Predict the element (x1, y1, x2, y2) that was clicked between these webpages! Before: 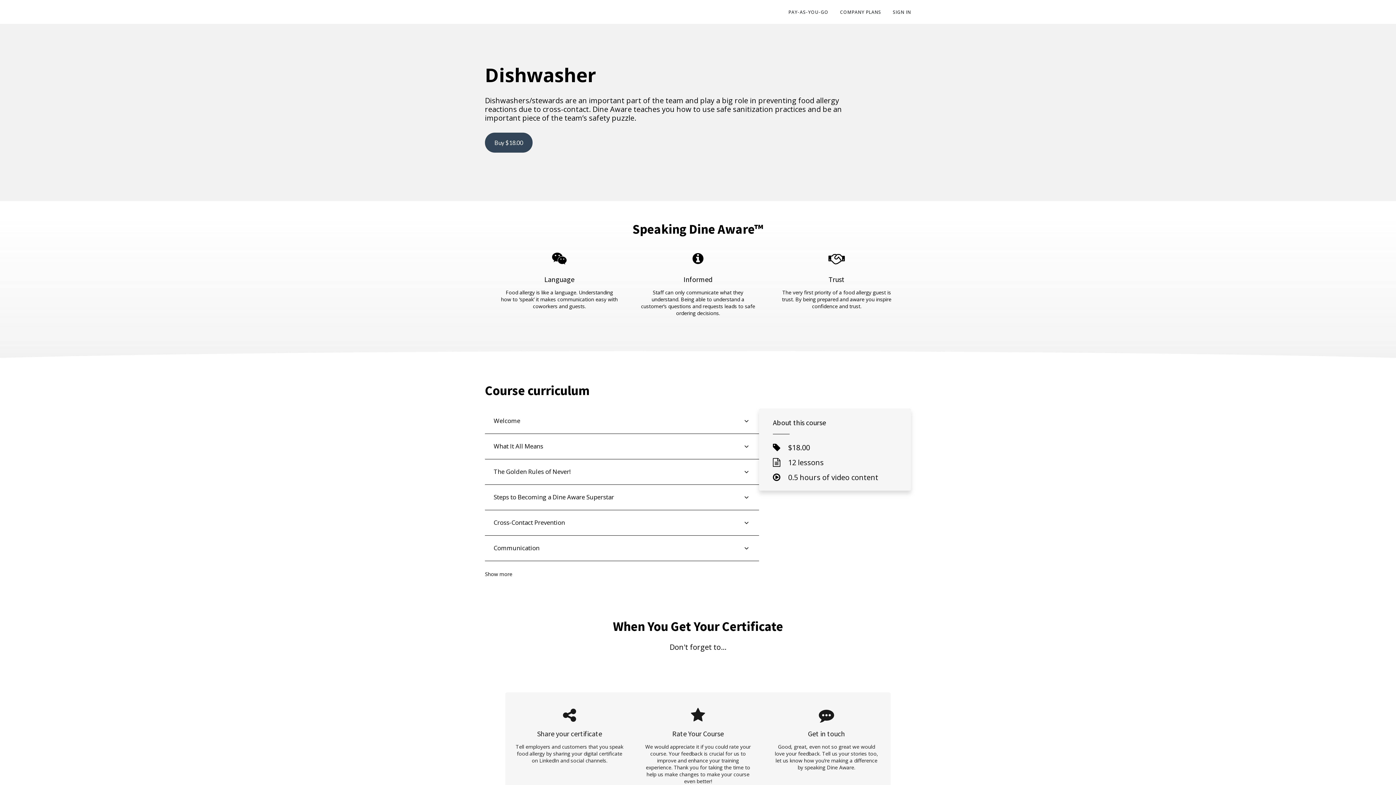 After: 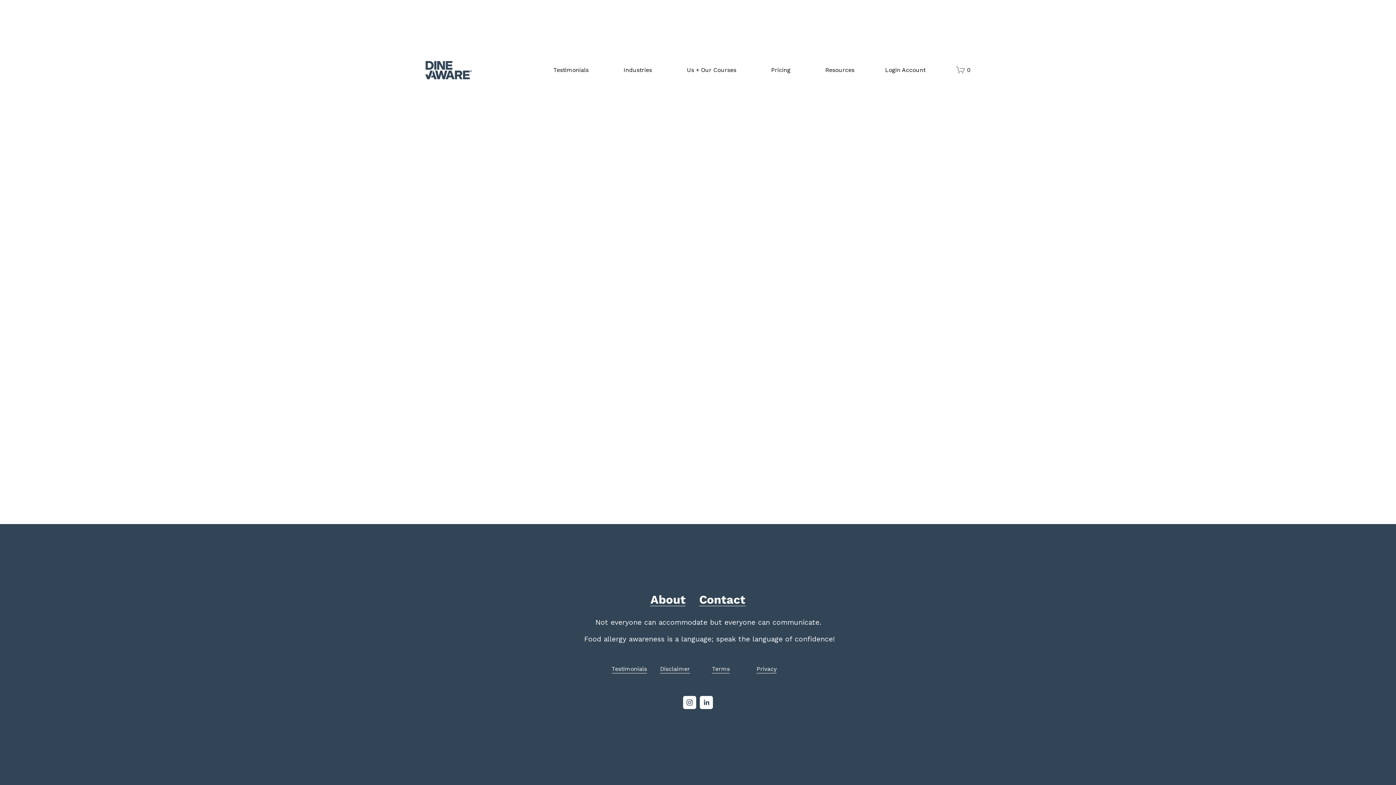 Action: bbox: (840, 9, 881, 15) label: COMPANY PLANS